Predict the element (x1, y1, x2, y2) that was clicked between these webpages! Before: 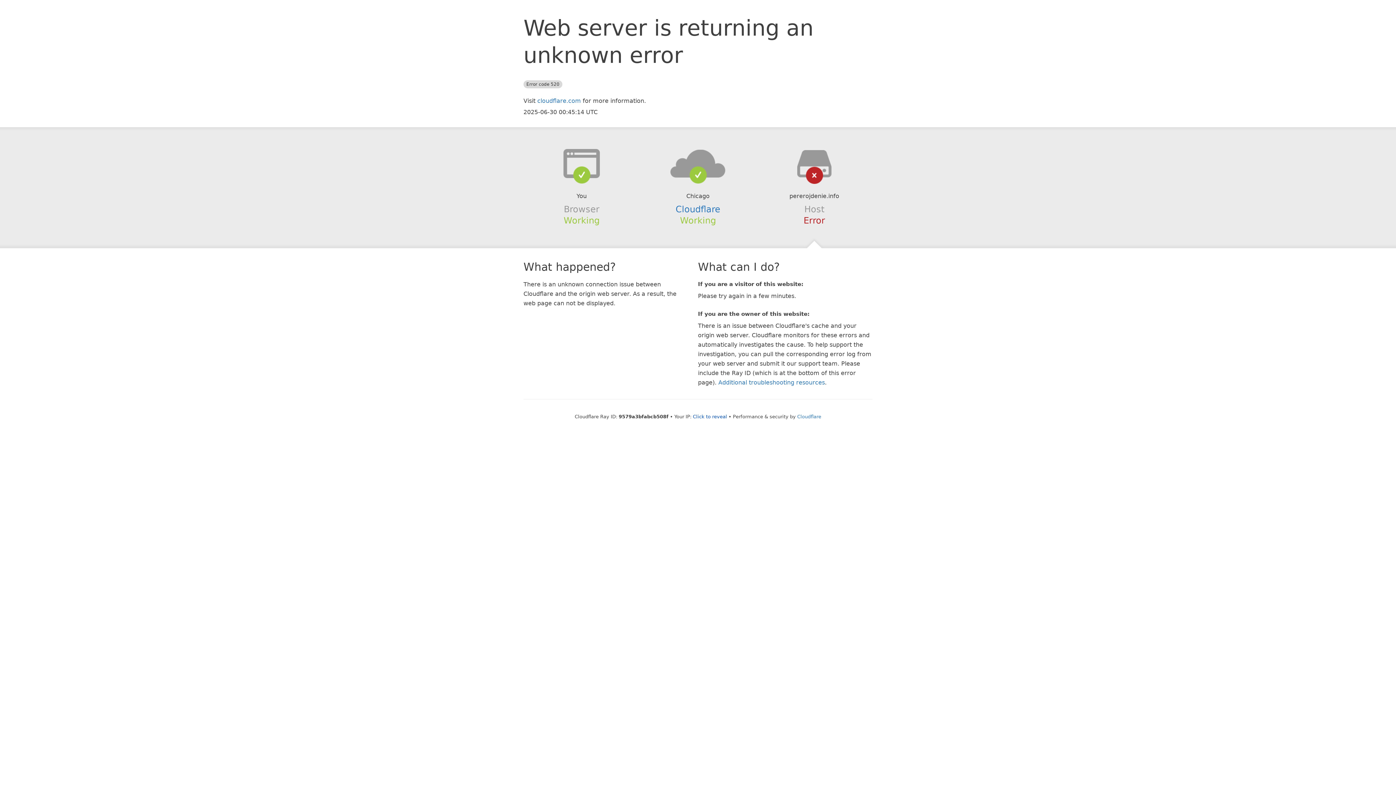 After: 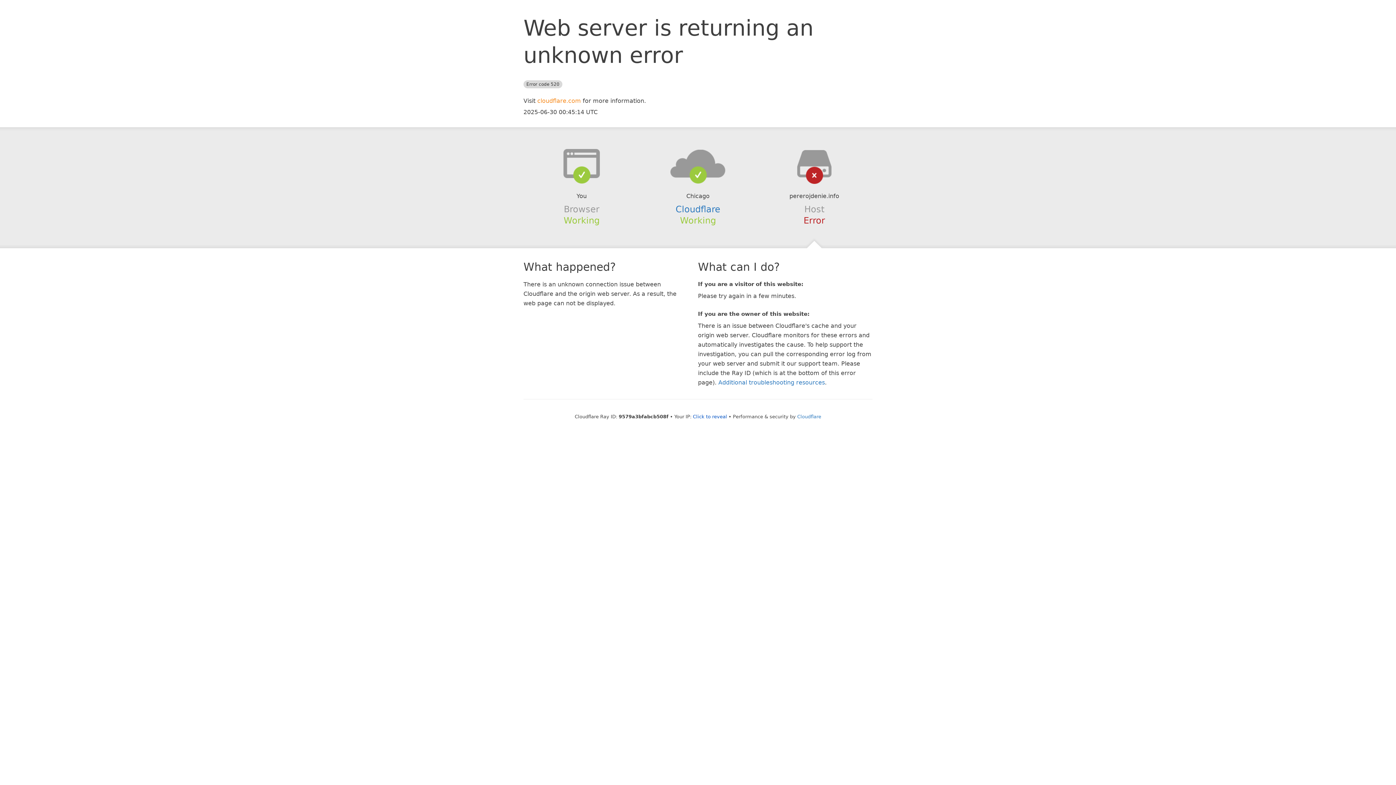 Action: label: cloudflare.com bbox: (537, 97, 581, 104)